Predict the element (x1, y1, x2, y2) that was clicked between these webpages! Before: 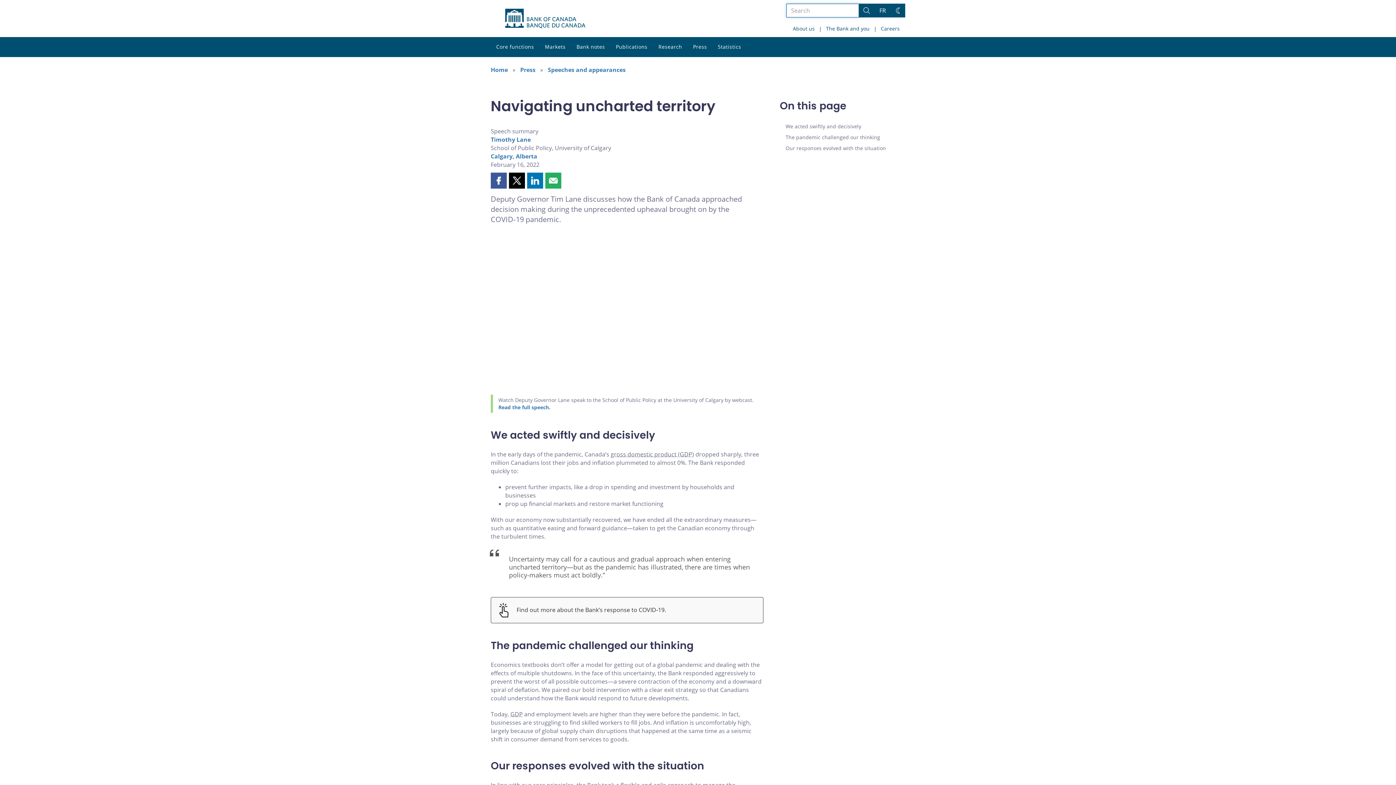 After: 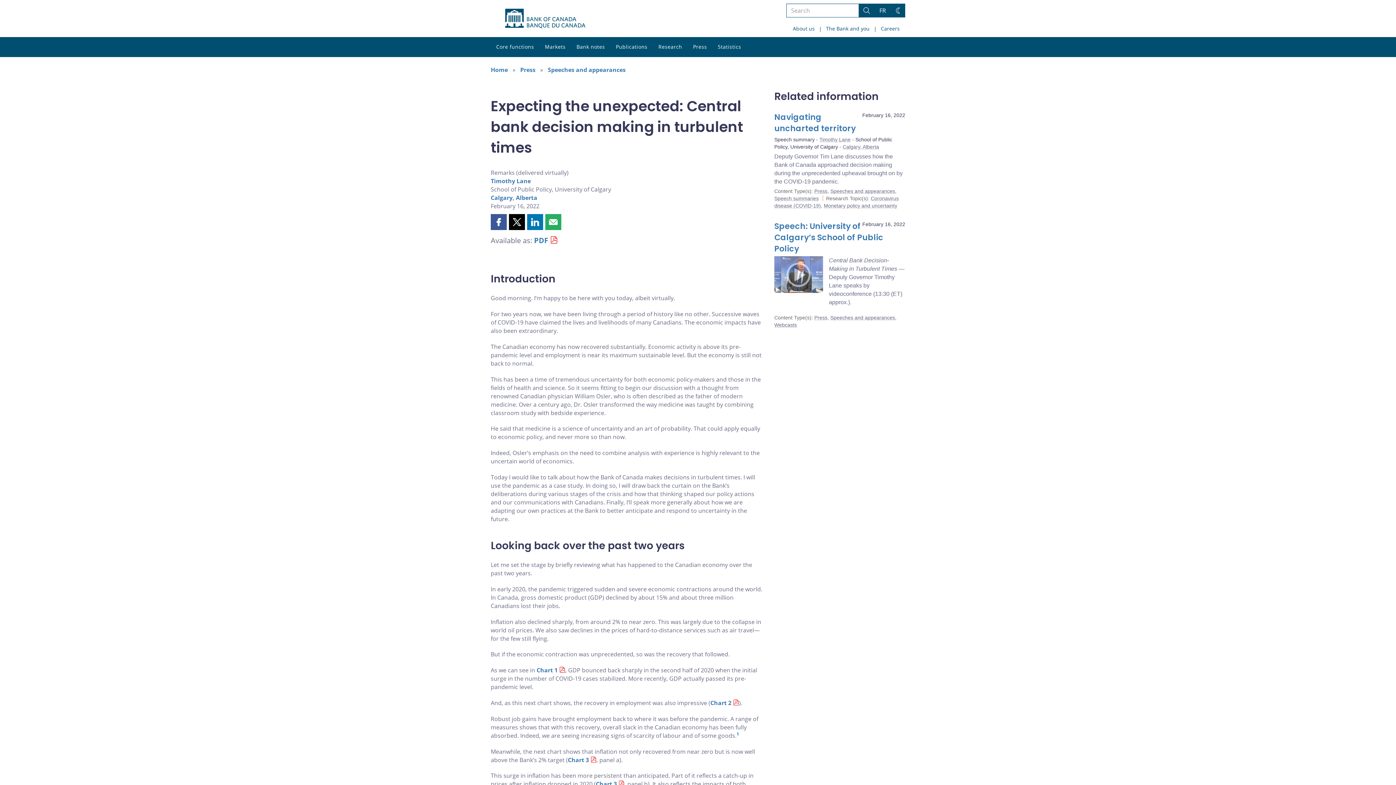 Action: label: Read the full speech. bbox: (498, 404, 550, 410)